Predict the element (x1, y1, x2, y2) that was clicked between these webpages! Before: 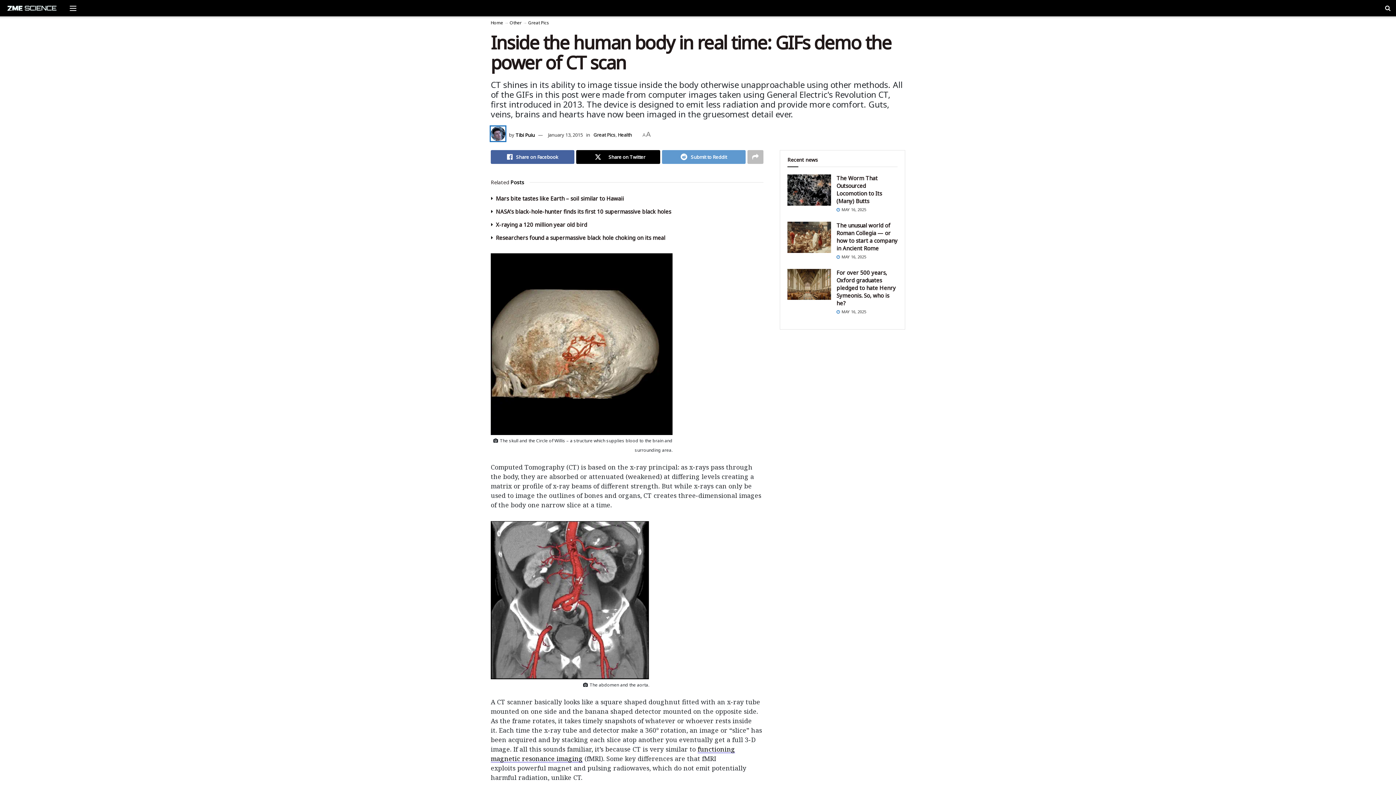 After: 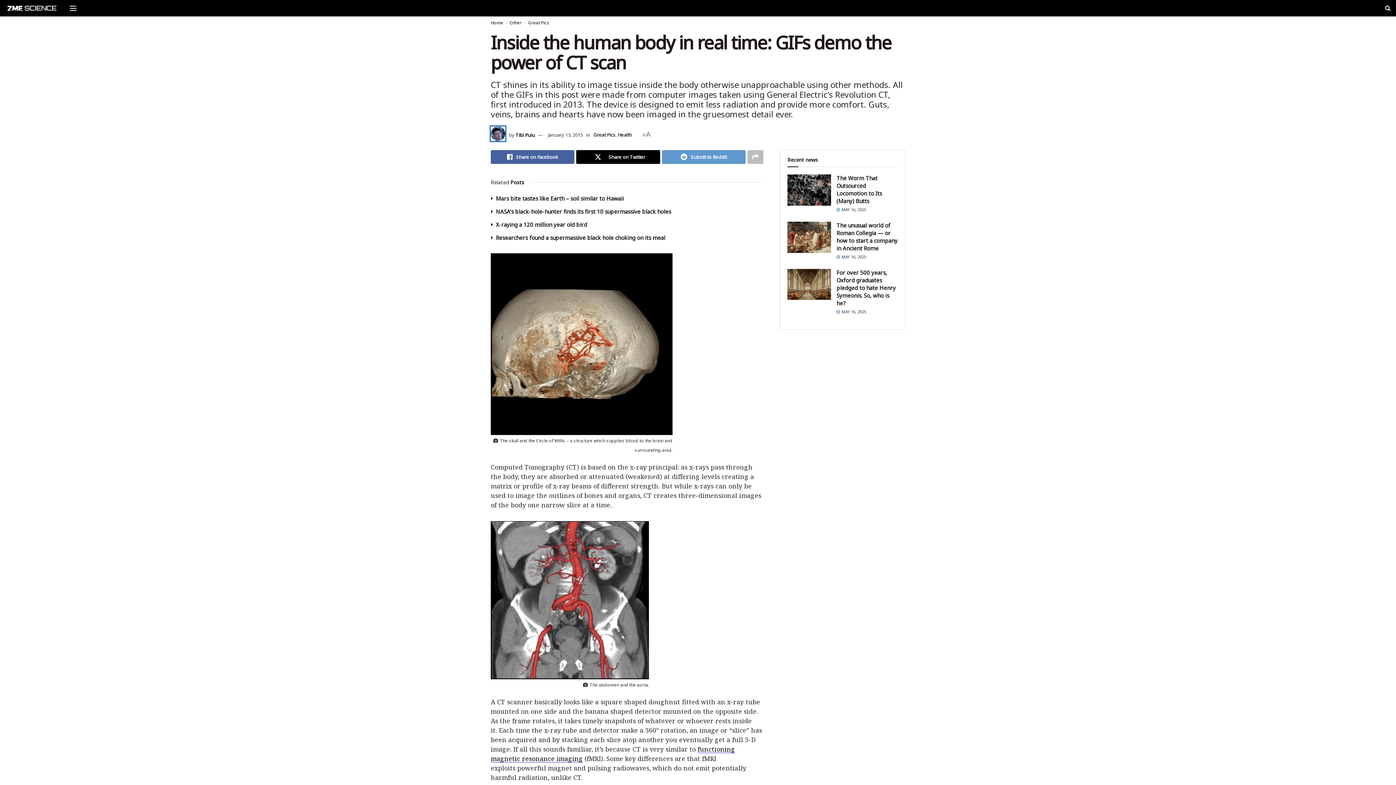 Action: label: January 13, 2015 bbox: (548, 131, 583, 138)